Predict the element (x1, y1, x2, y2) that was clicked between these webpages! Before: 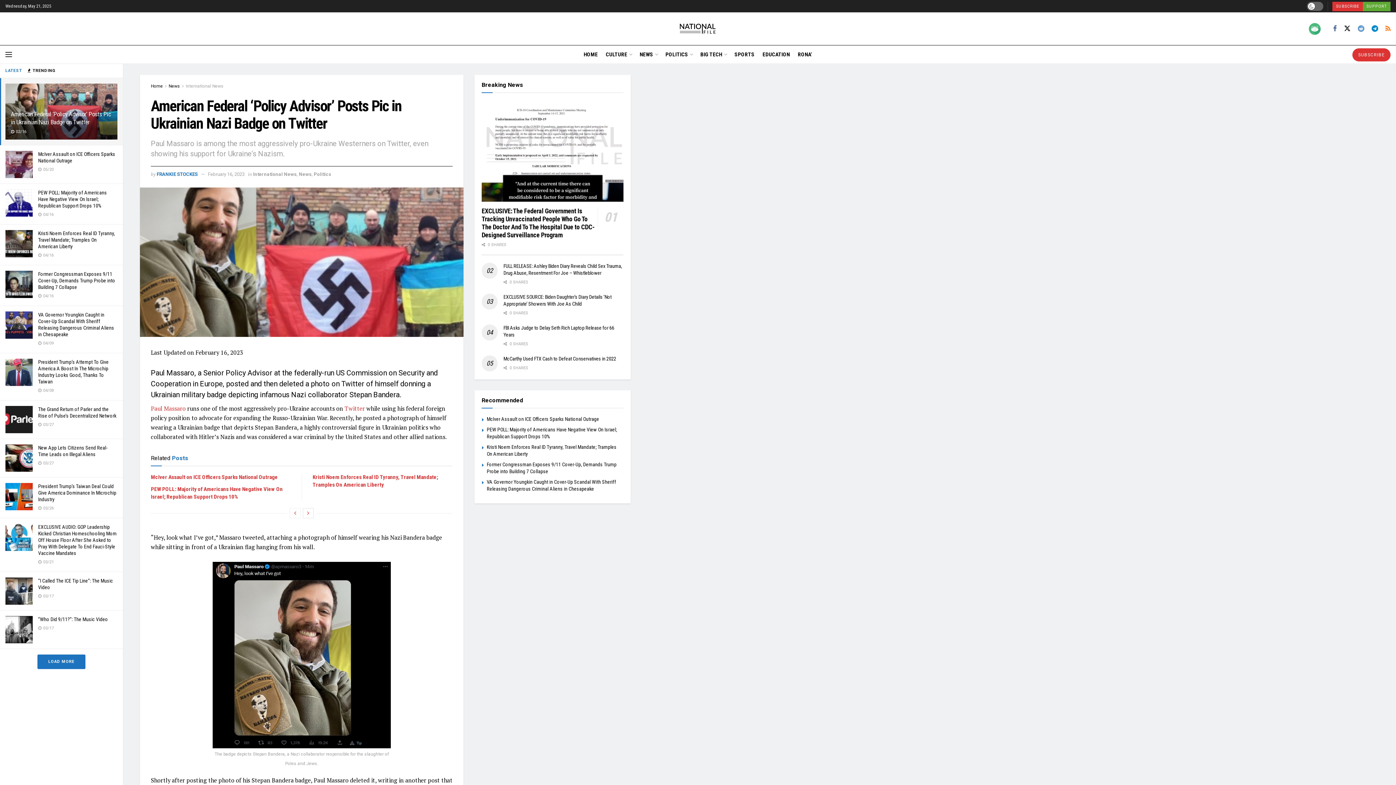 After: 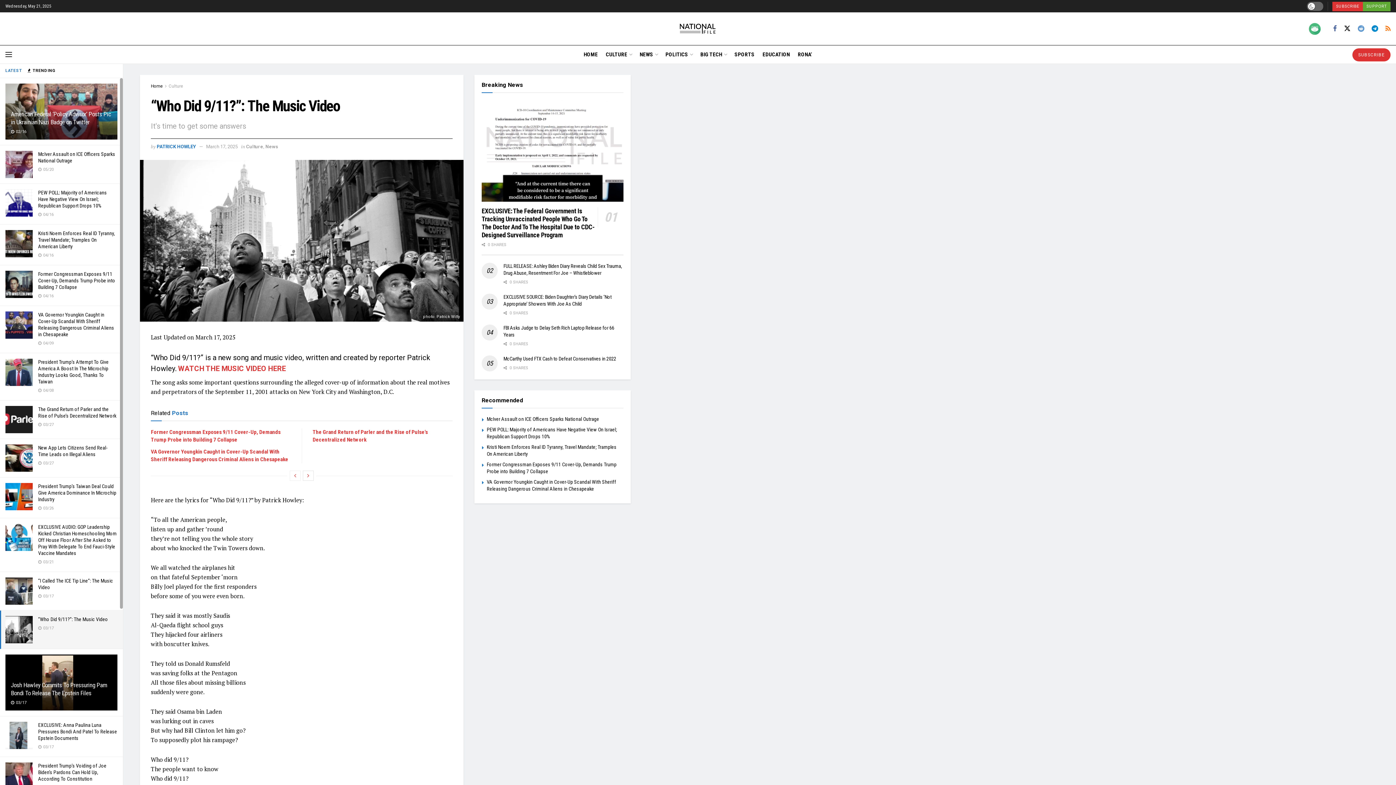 Action: bbox: (5, 616, 32, 643)